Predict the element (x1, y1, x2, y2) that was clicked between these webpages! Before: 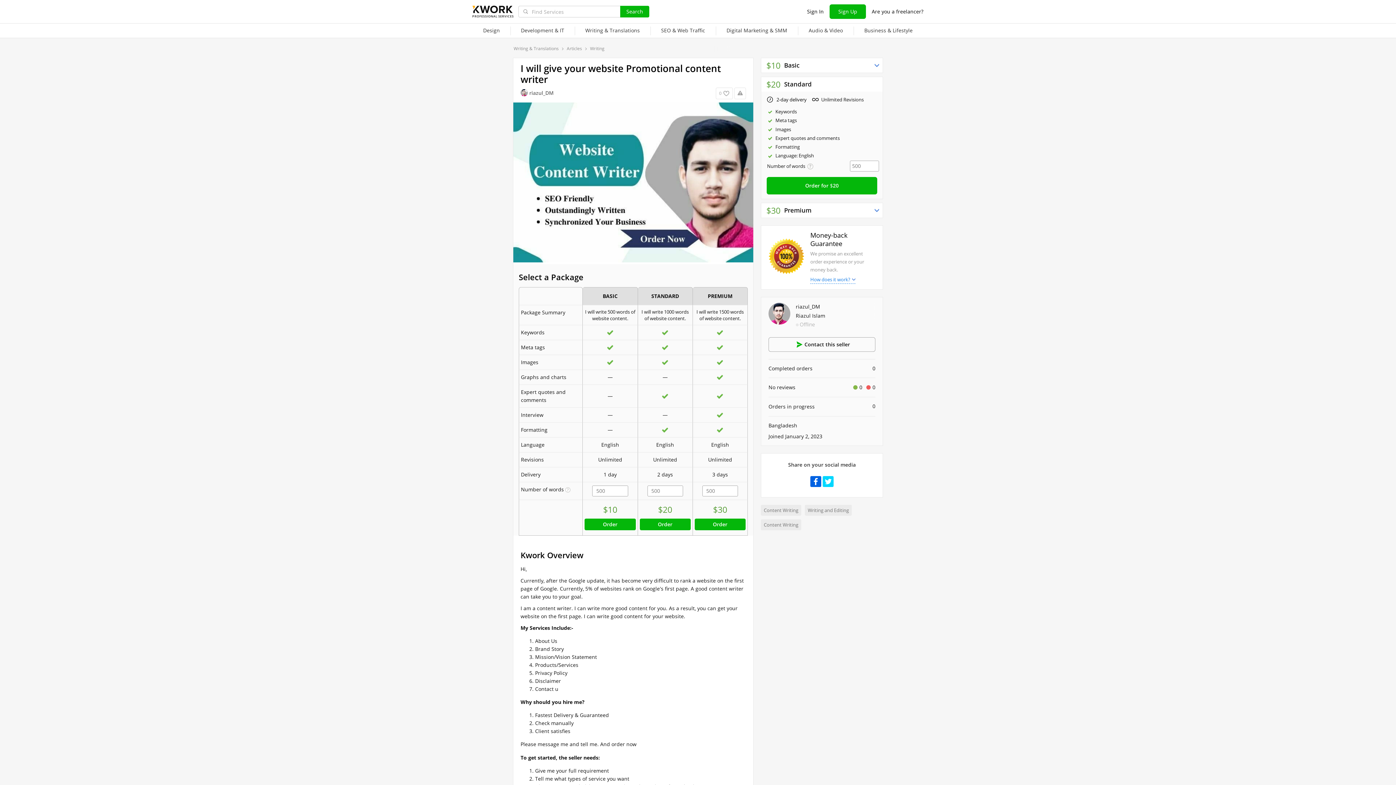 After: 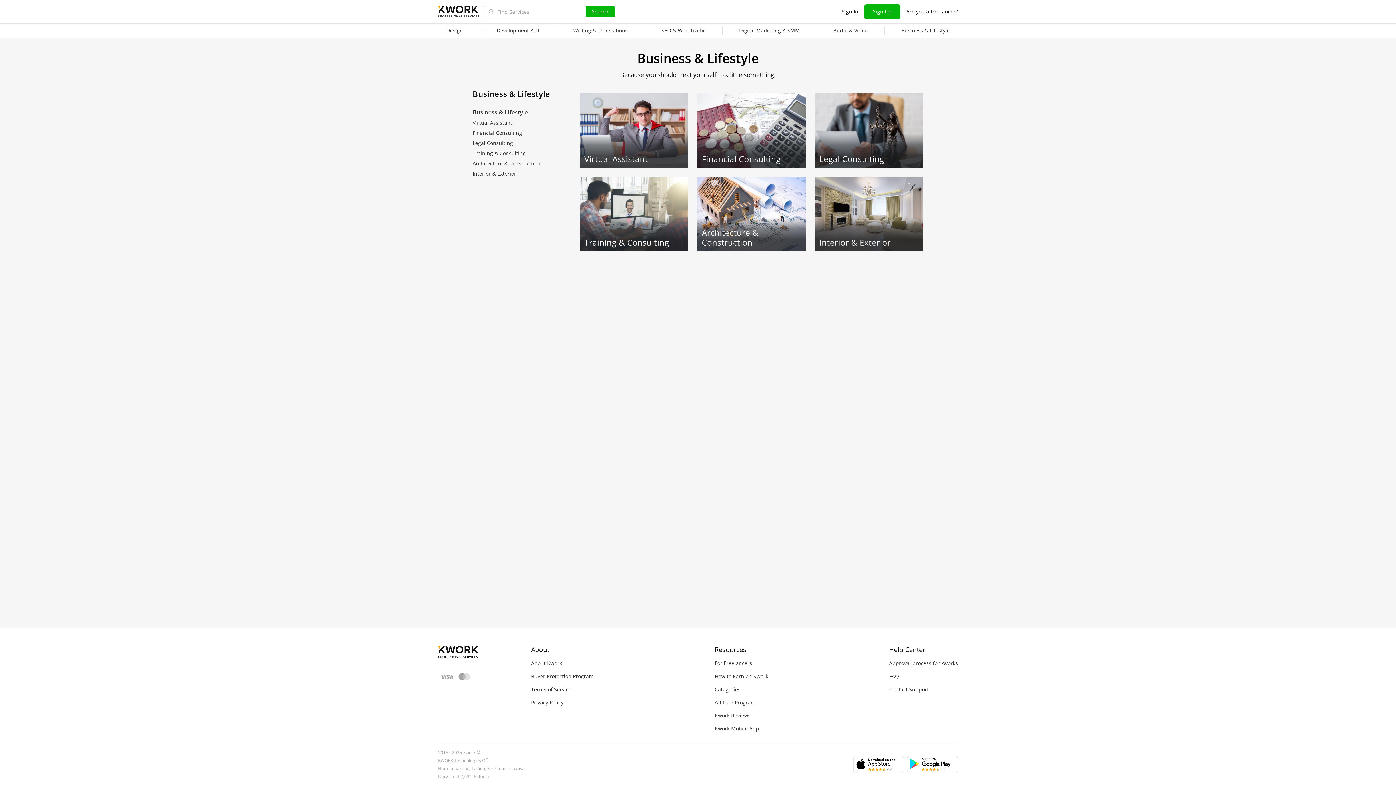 Action: bbox: (853, 23, 923, 38) label: Business & Lifestyle